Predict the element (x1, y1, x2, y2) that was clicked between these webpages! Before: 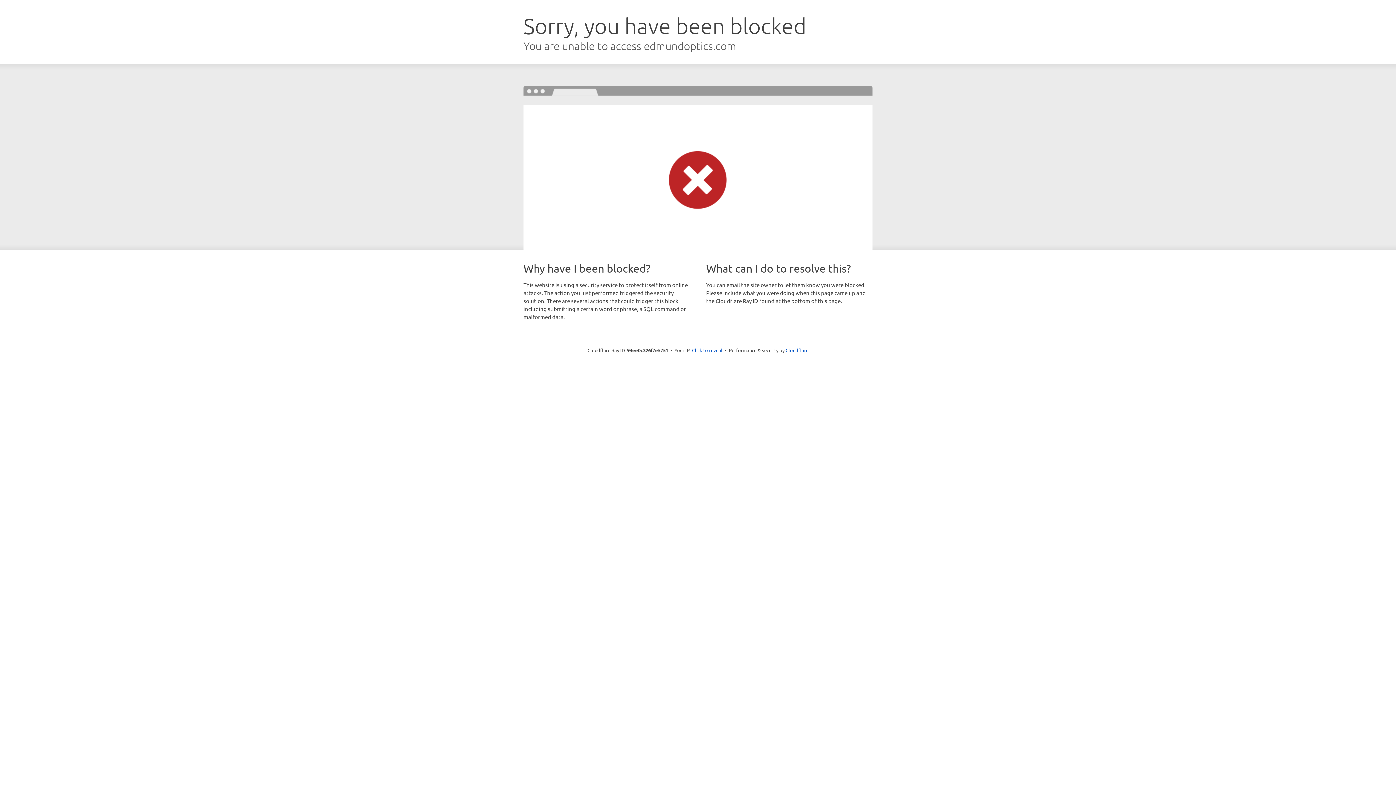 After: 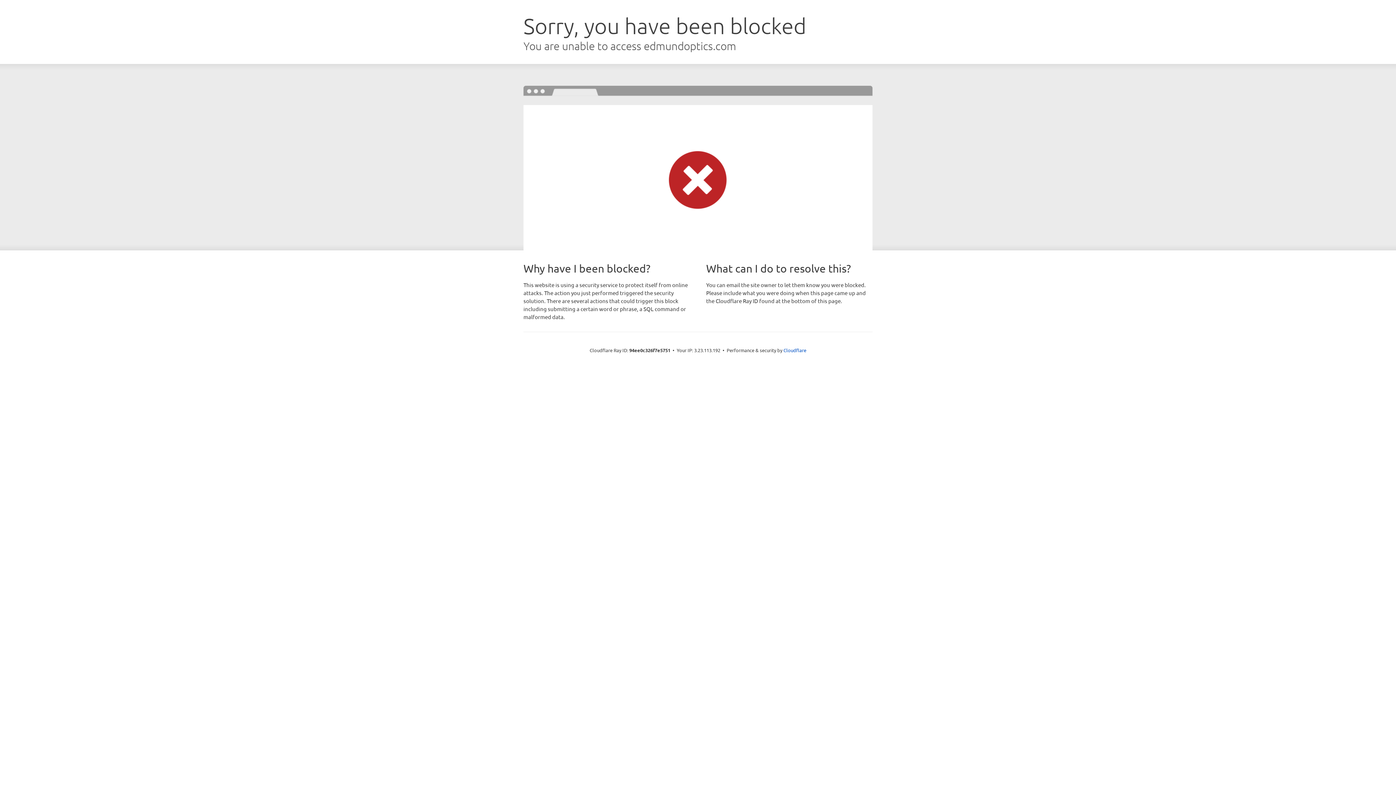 Action: bbox: (692, 346, 722, 353) label: Click to reveal